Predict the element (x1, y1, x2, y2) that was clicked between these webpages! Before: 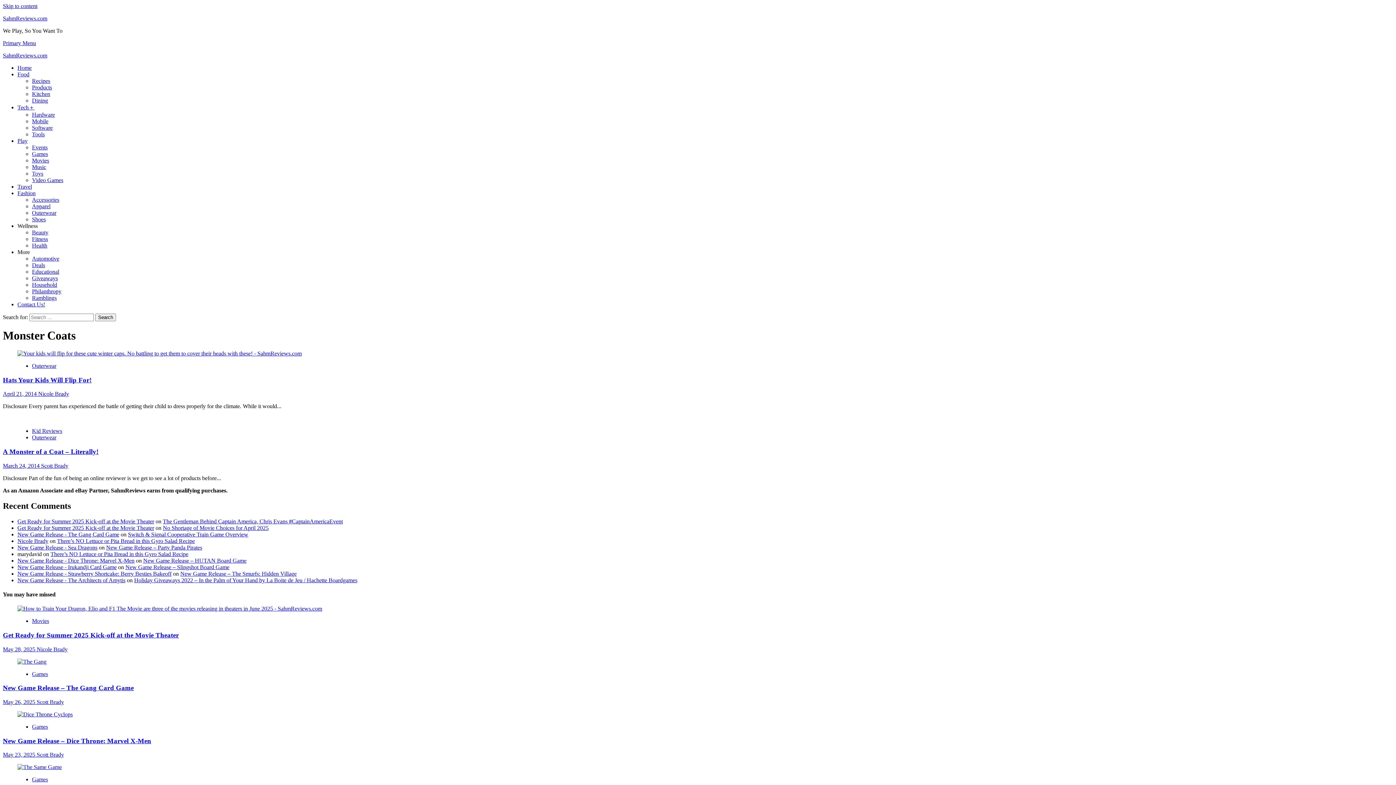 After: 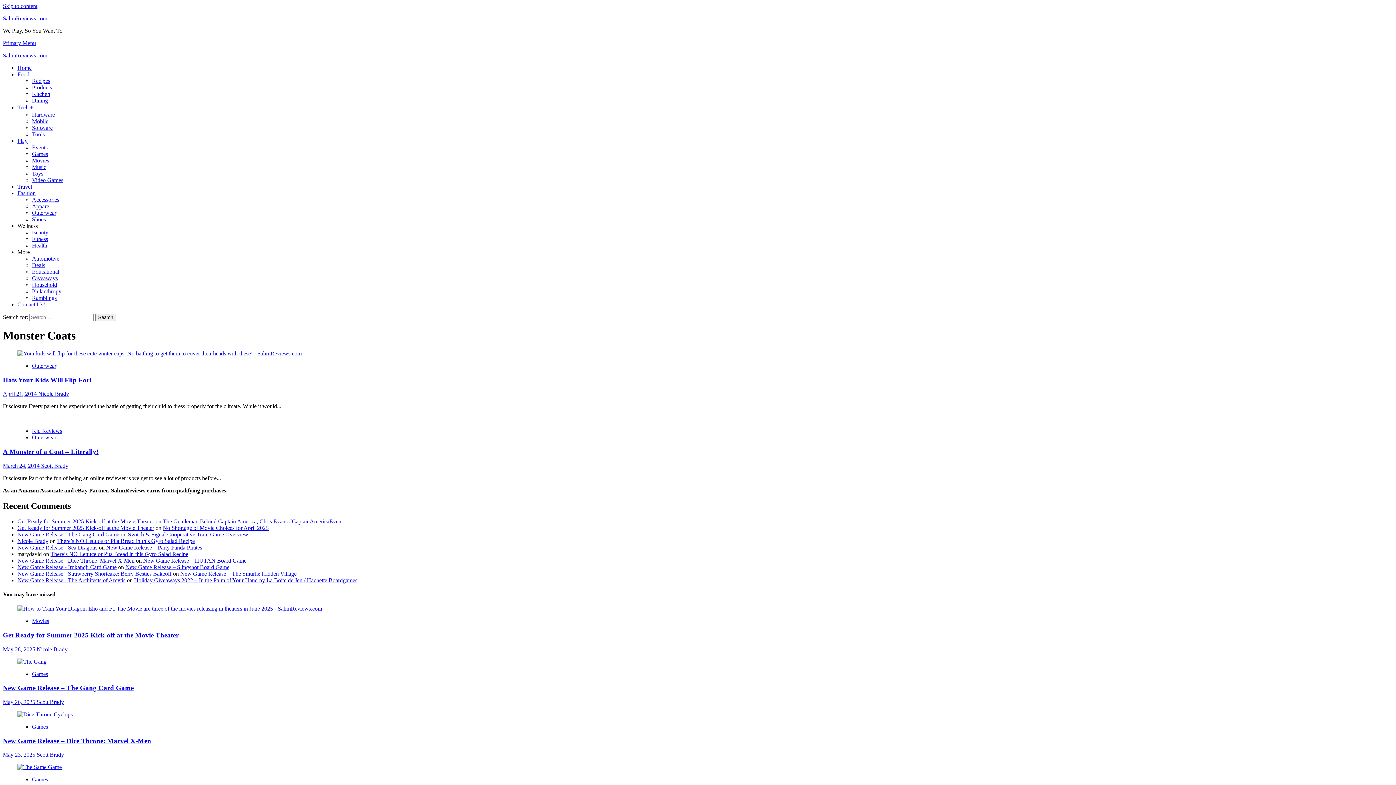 Action: bbox: (2, 40, 36, 46) label: Primary Menu